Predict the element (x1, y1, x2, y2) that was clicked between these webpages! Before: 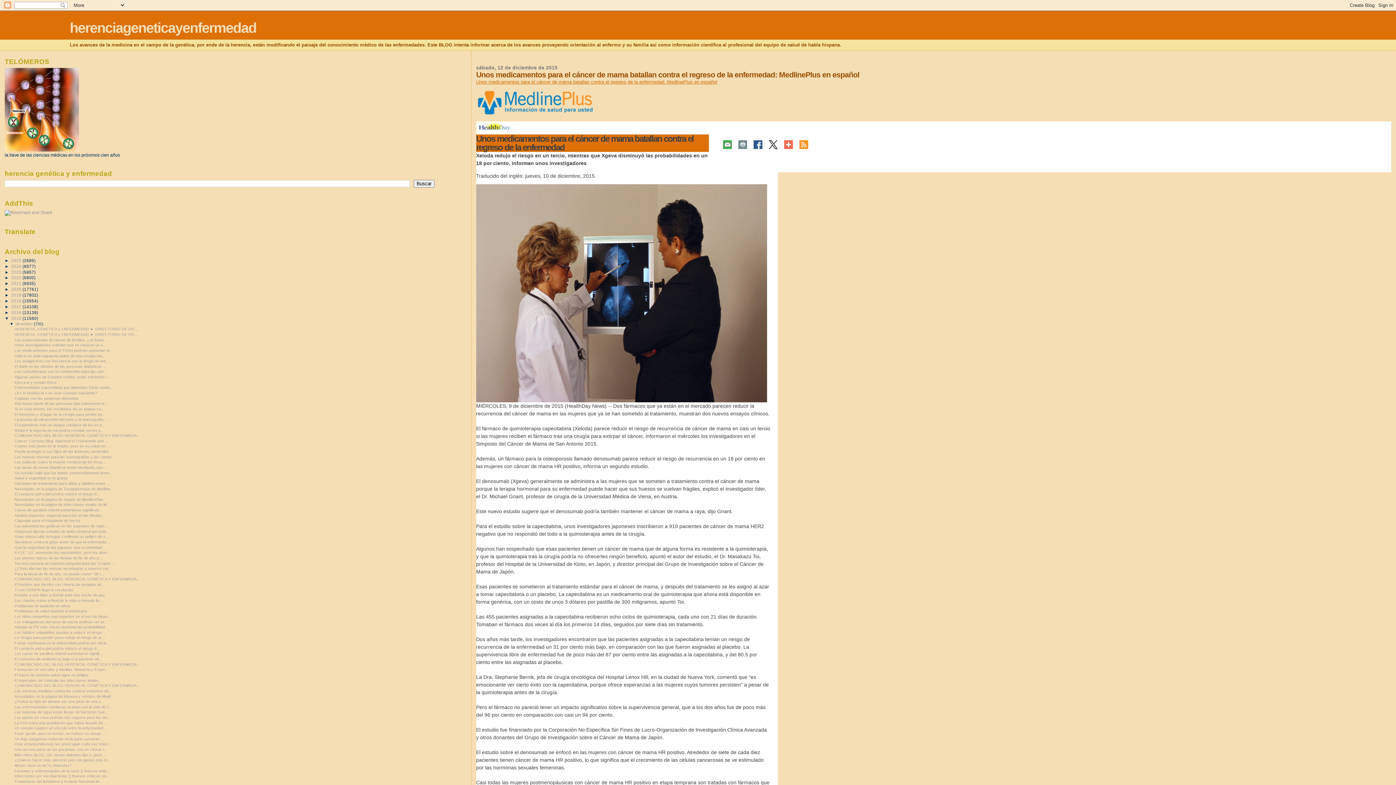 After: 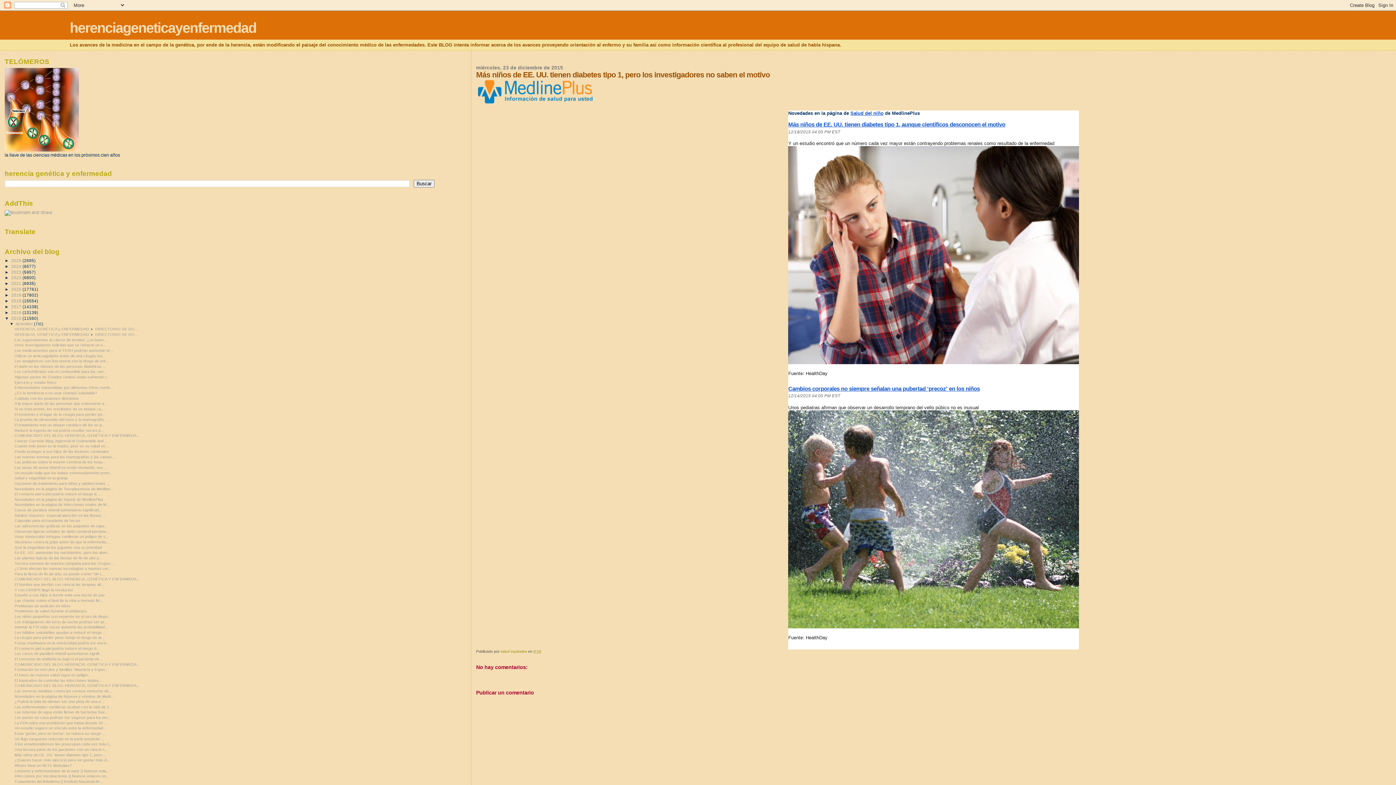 Action: bbox: (14, 752, 106, 757) label: Más niños de EE. UU. tienen diabetes tipo 1, pero ...